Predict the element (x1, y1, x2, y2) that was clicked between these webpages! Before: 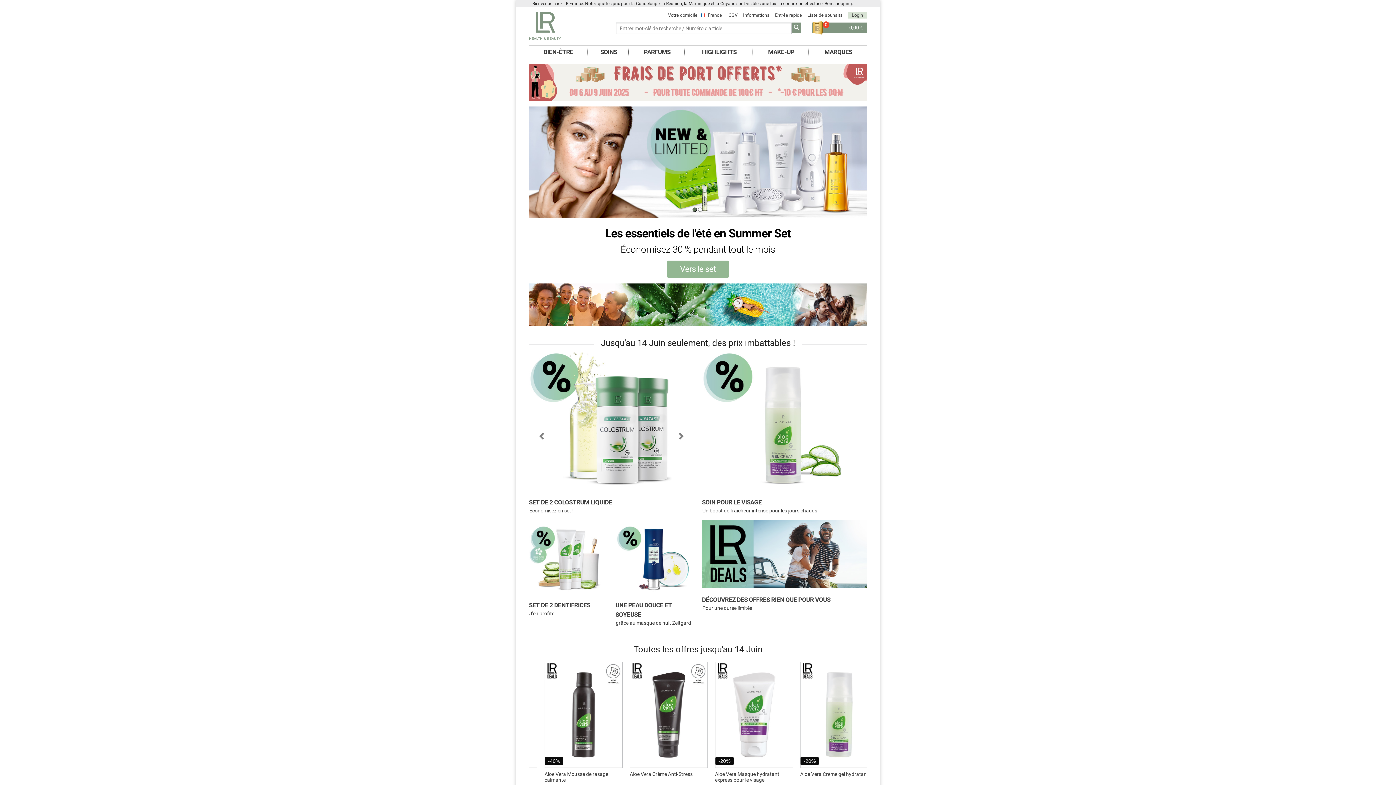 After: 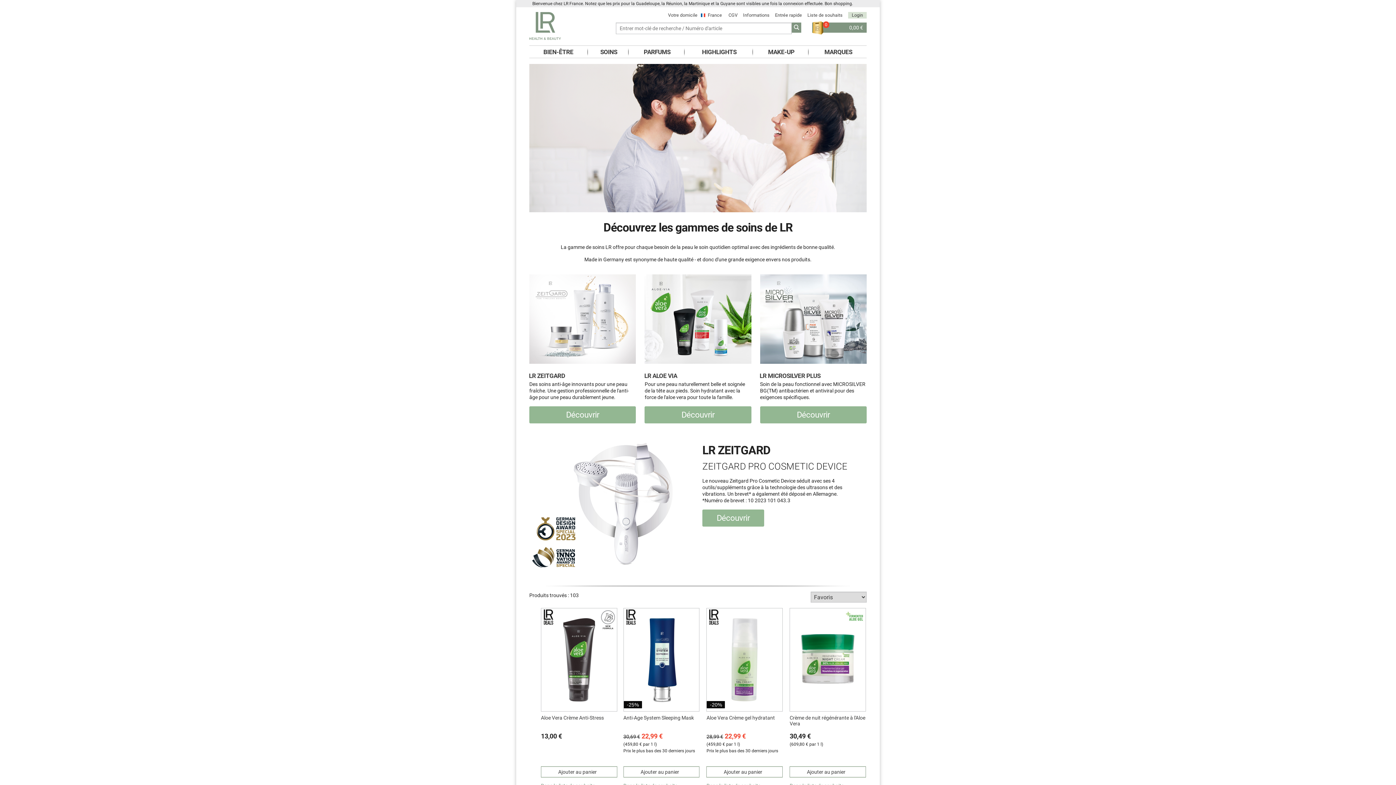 Action: bbox: (600, 48, 617, 57) label: SOINS